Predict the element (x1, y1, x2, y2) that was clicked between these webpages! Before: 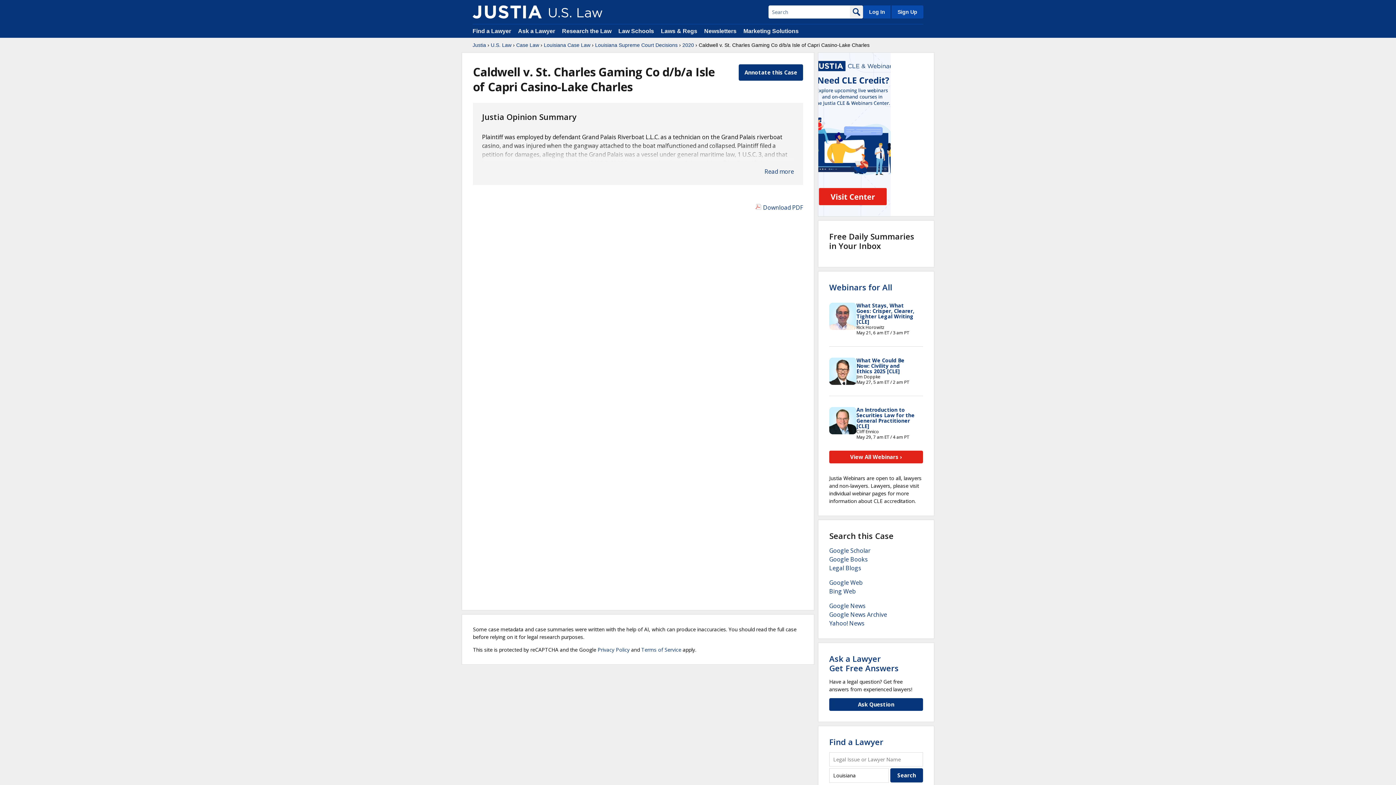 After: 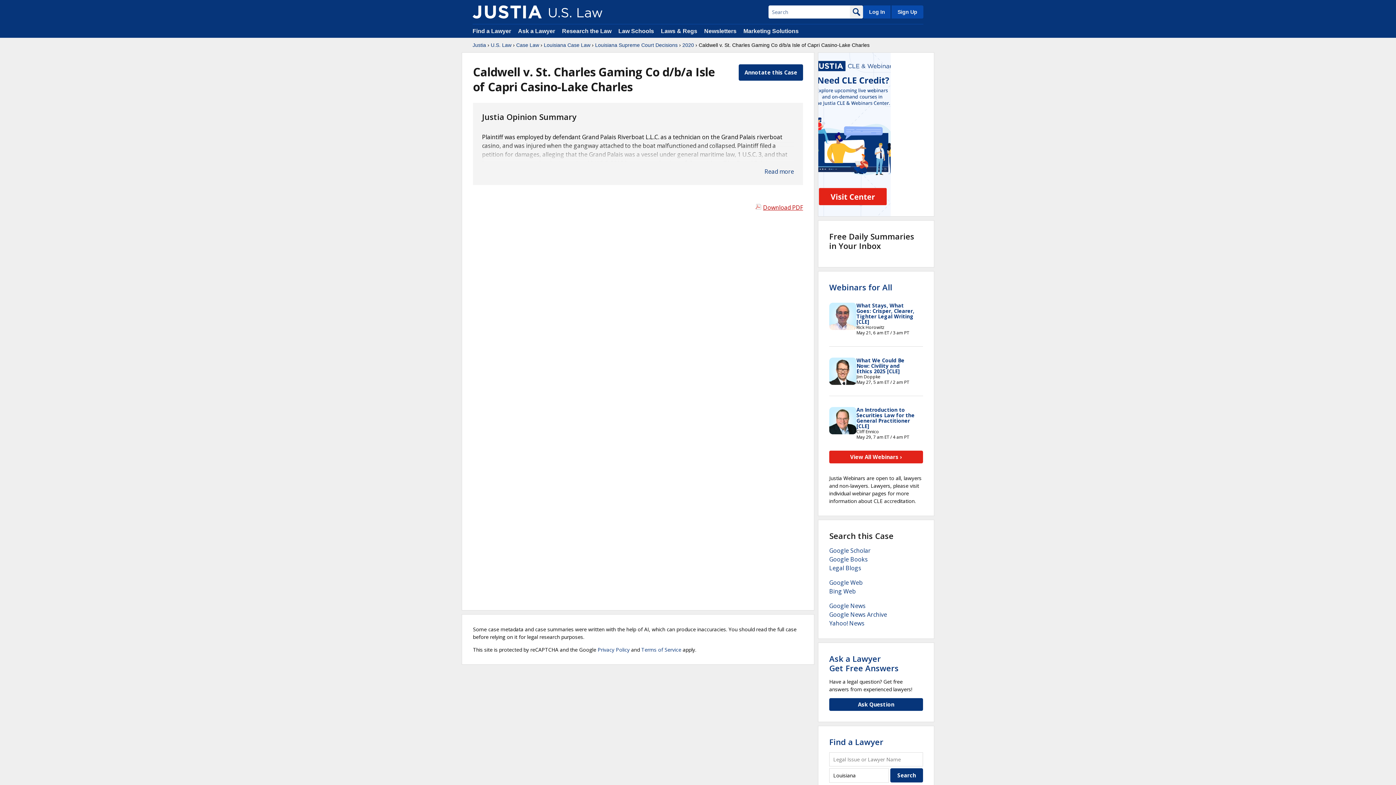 Action: label: Download PDF bbox: (755, 203, 803, 212)